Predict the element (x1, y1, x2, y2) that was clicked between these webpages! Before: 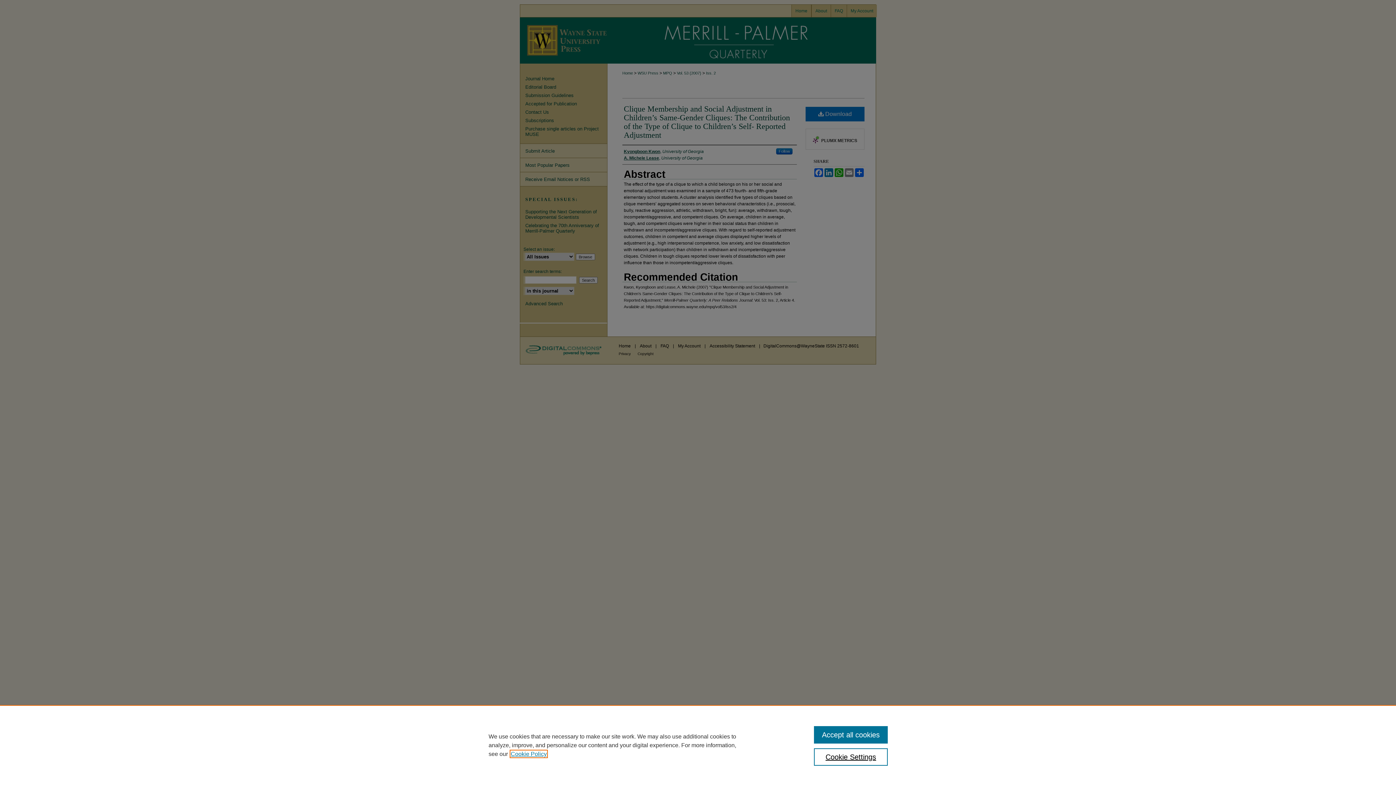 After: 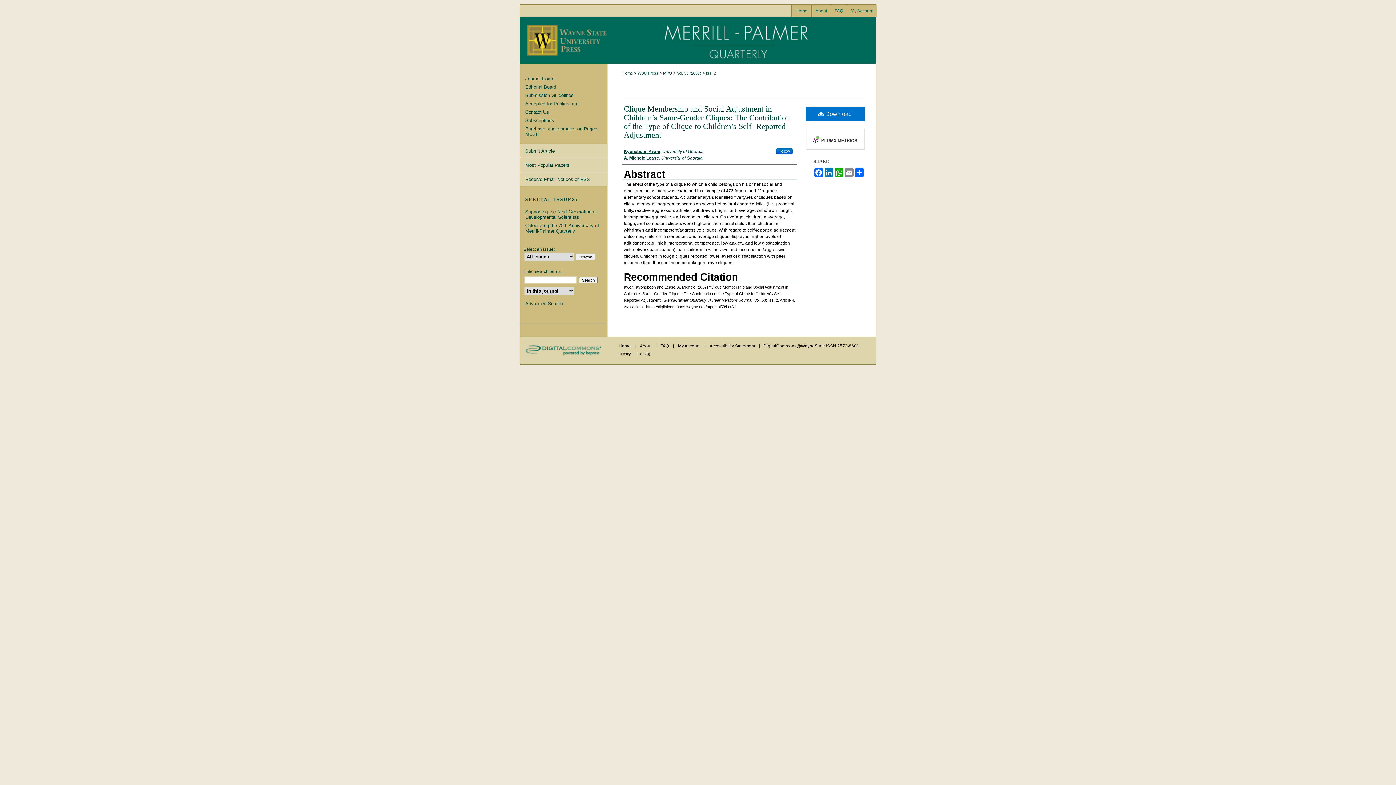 Action: label: Accept all cookies bbox: (814, 726, 887, 744)